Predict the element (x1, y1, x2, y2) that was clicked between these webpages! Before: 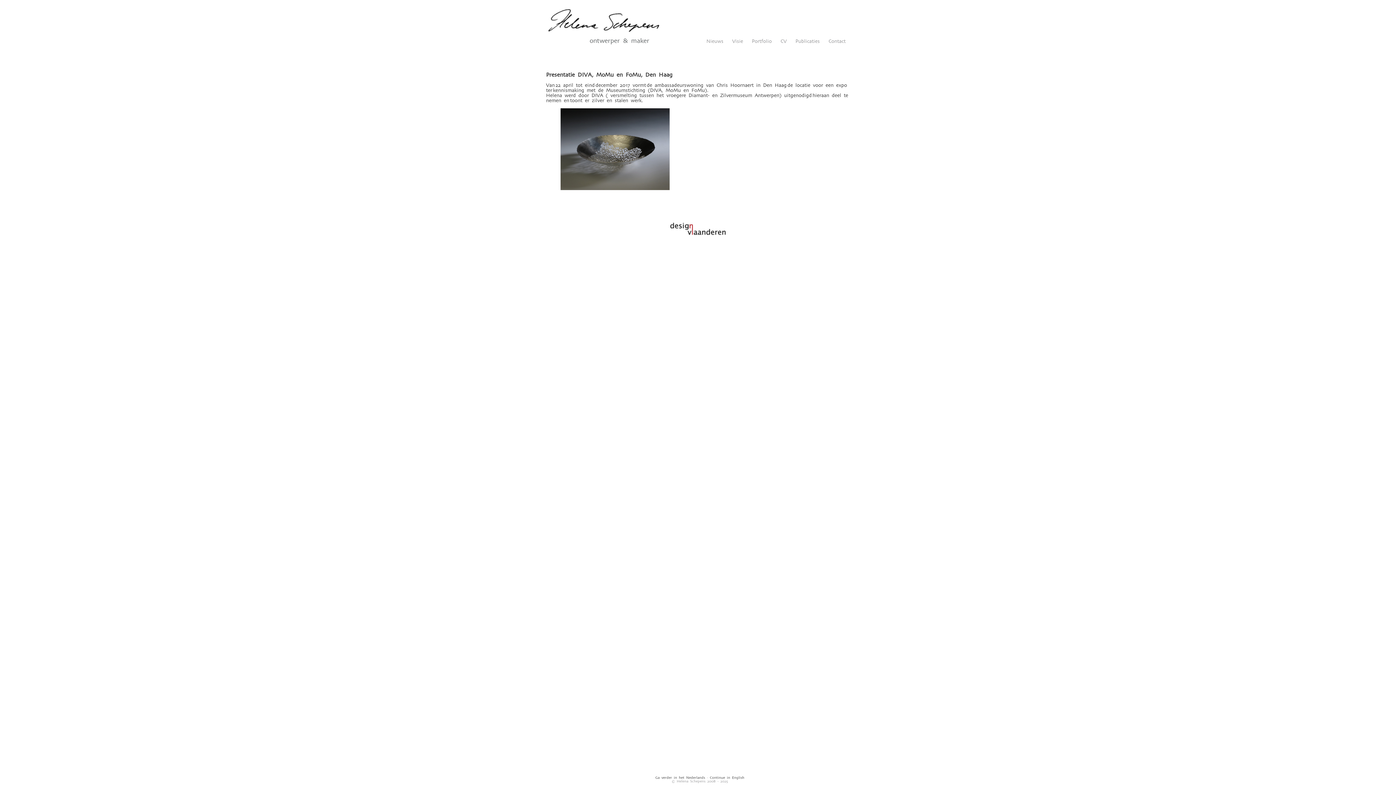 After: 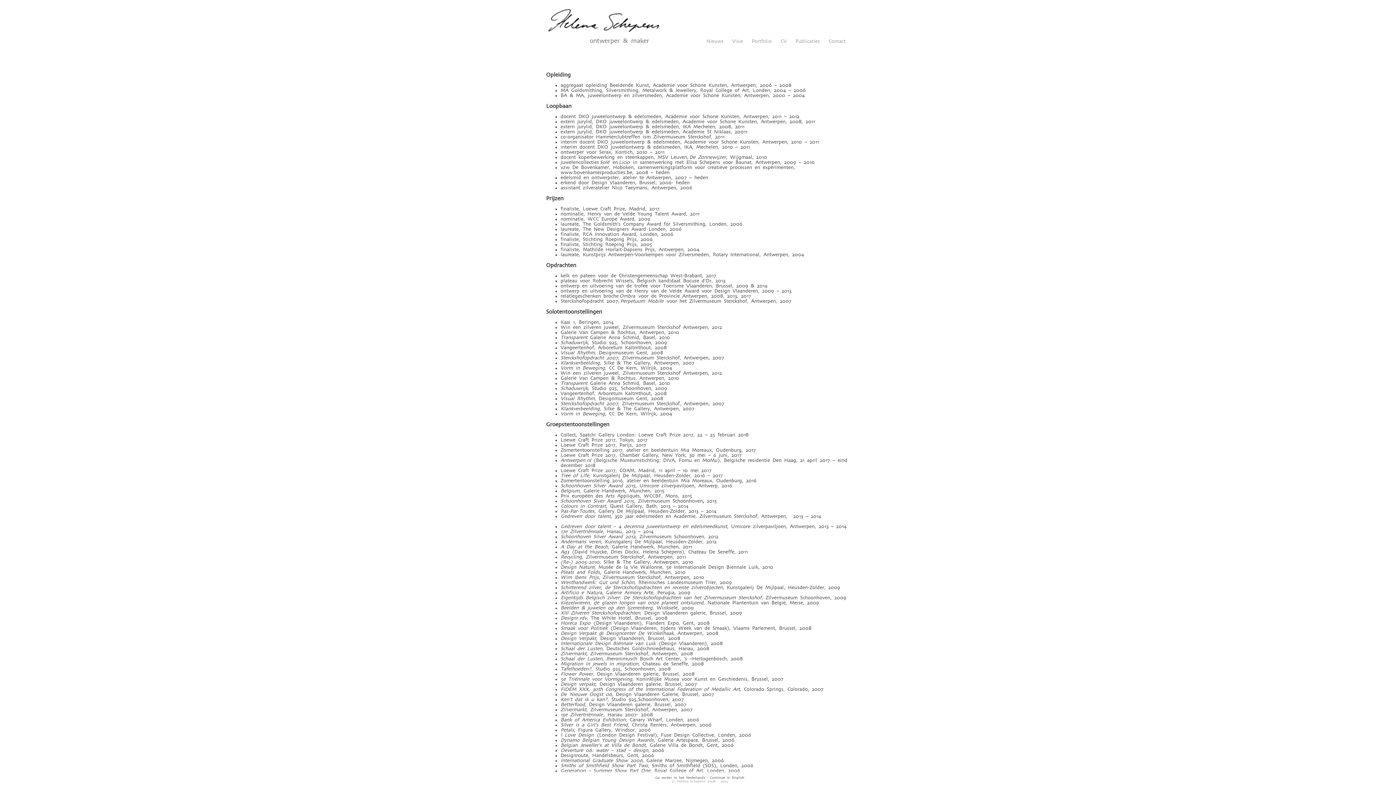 Action: label: CV bbox: (780, 38, 786, 44)